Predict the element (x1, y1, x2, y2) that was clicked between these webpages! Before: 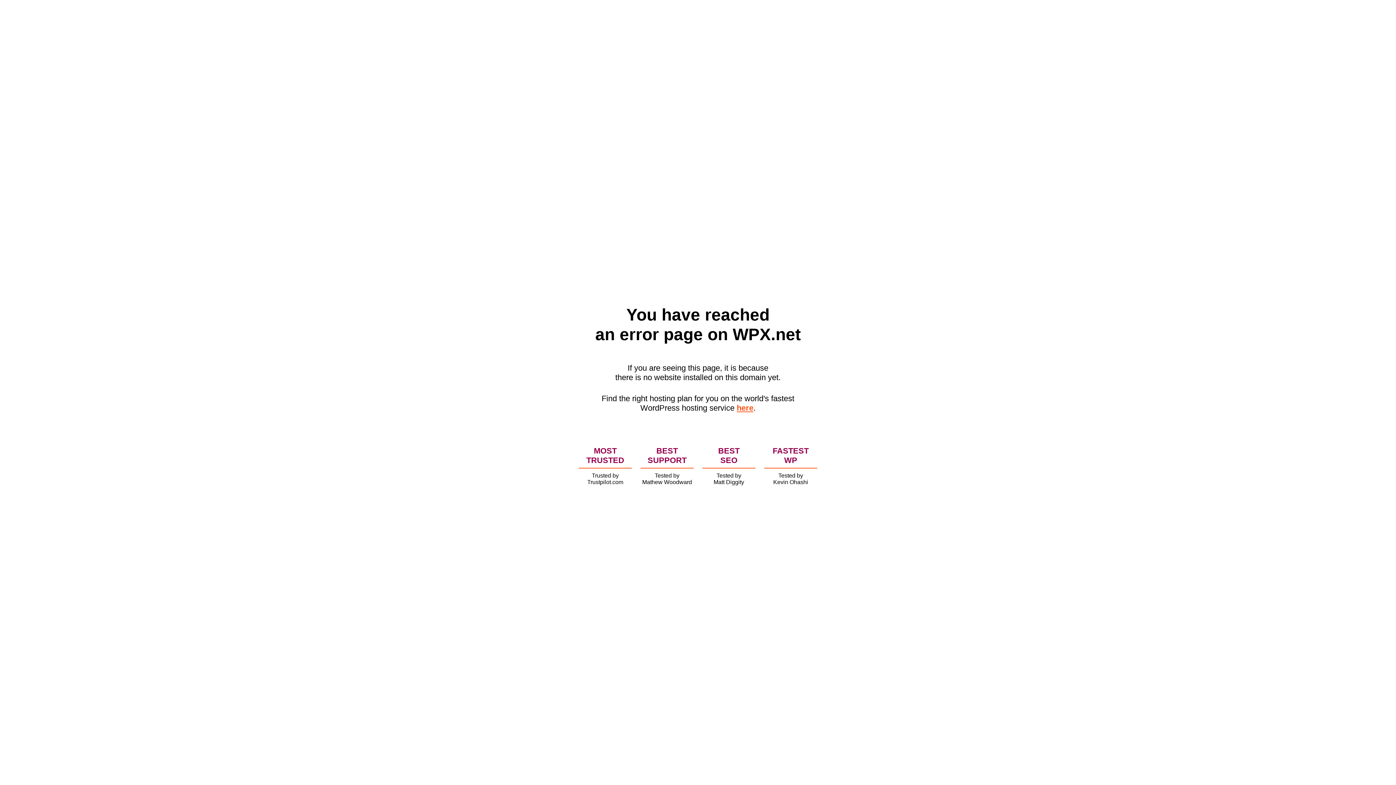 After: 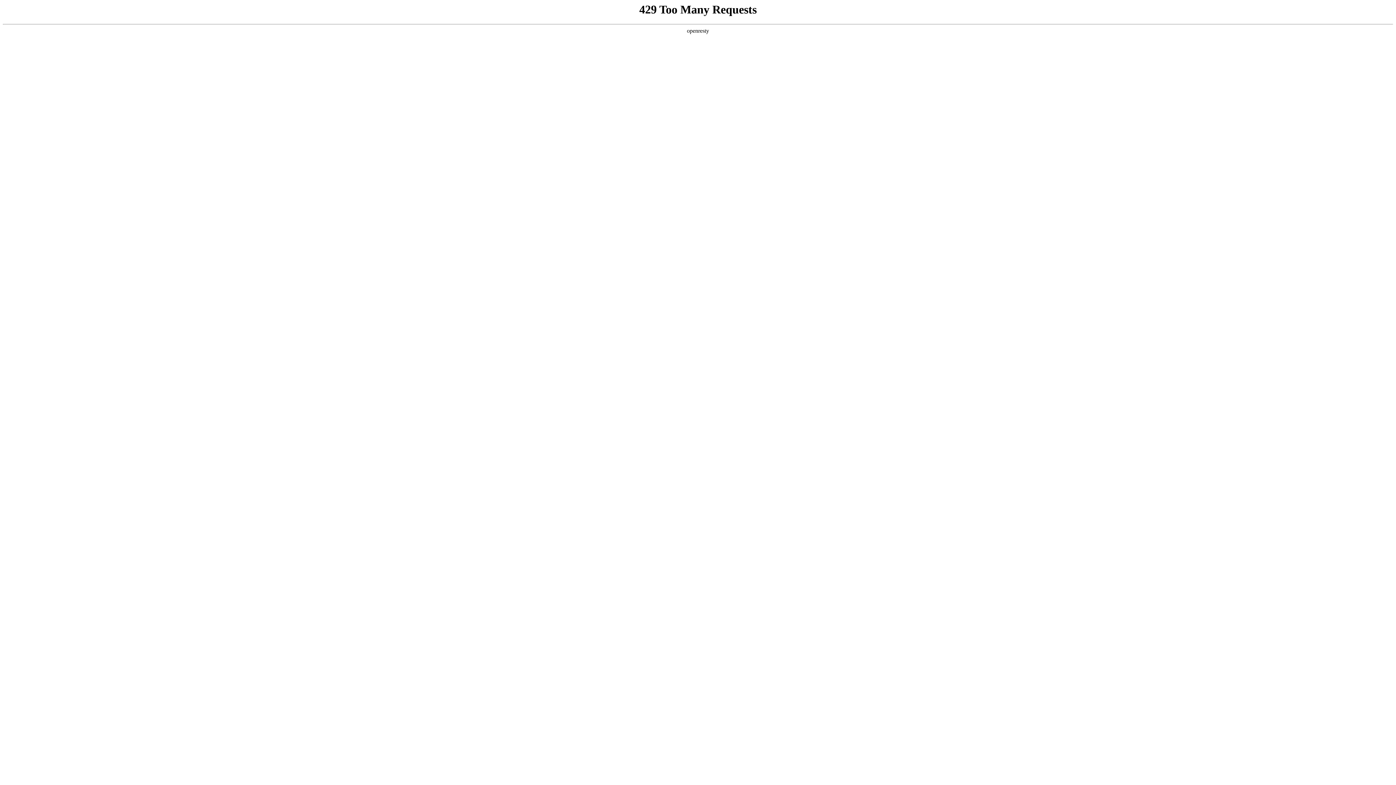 Action: label: here bbox: (736, 403, 753, 412)